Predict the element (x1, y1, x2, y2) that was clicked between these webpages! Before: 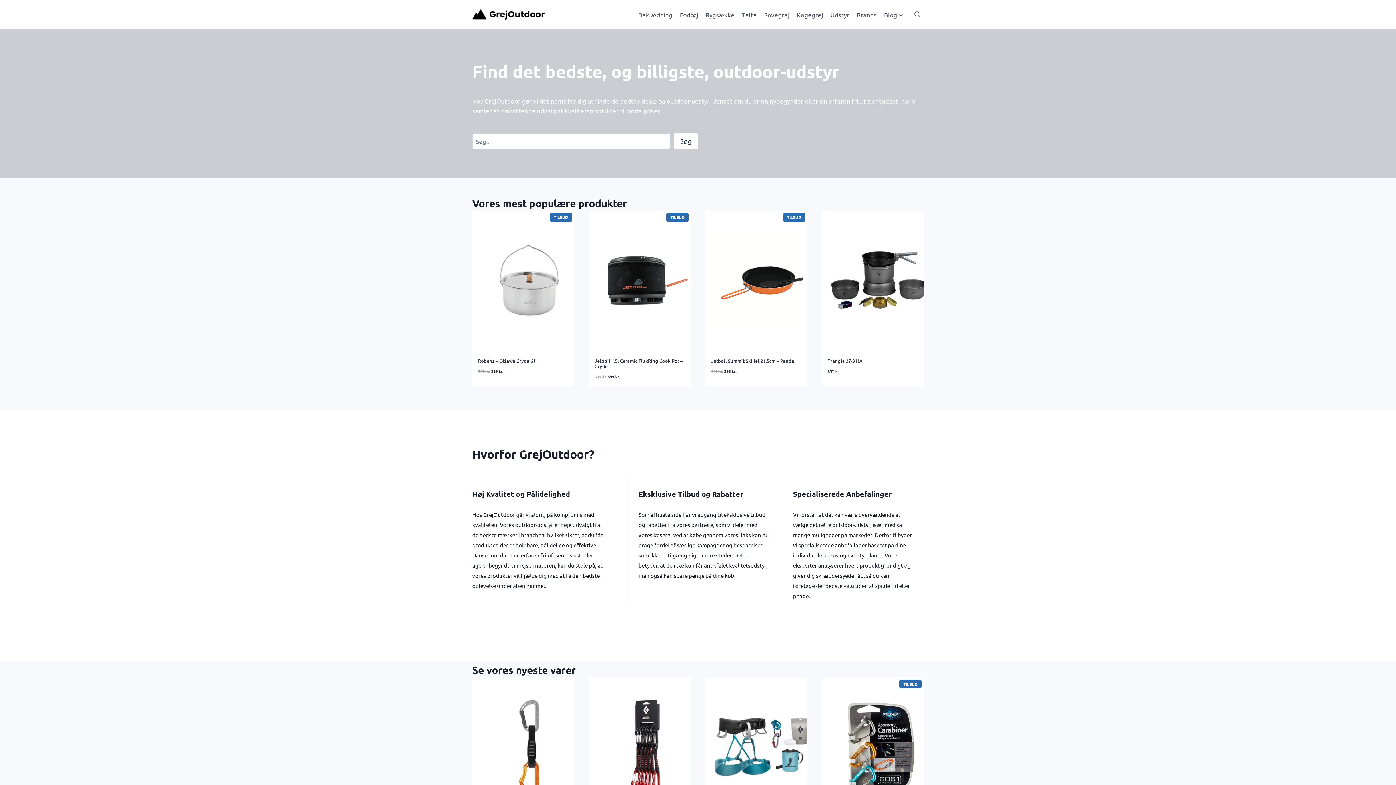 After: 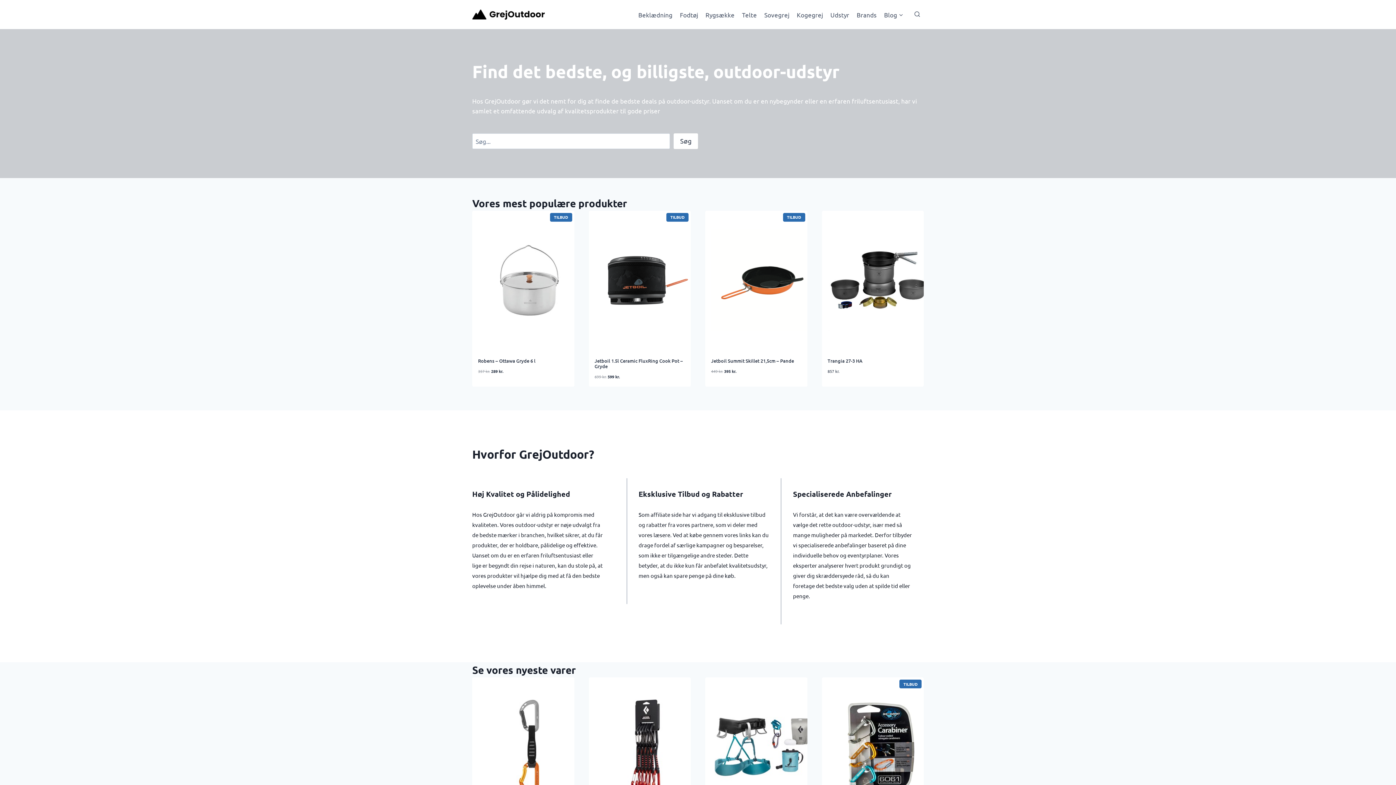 Action: bbox: (472, 9, 545, 19)